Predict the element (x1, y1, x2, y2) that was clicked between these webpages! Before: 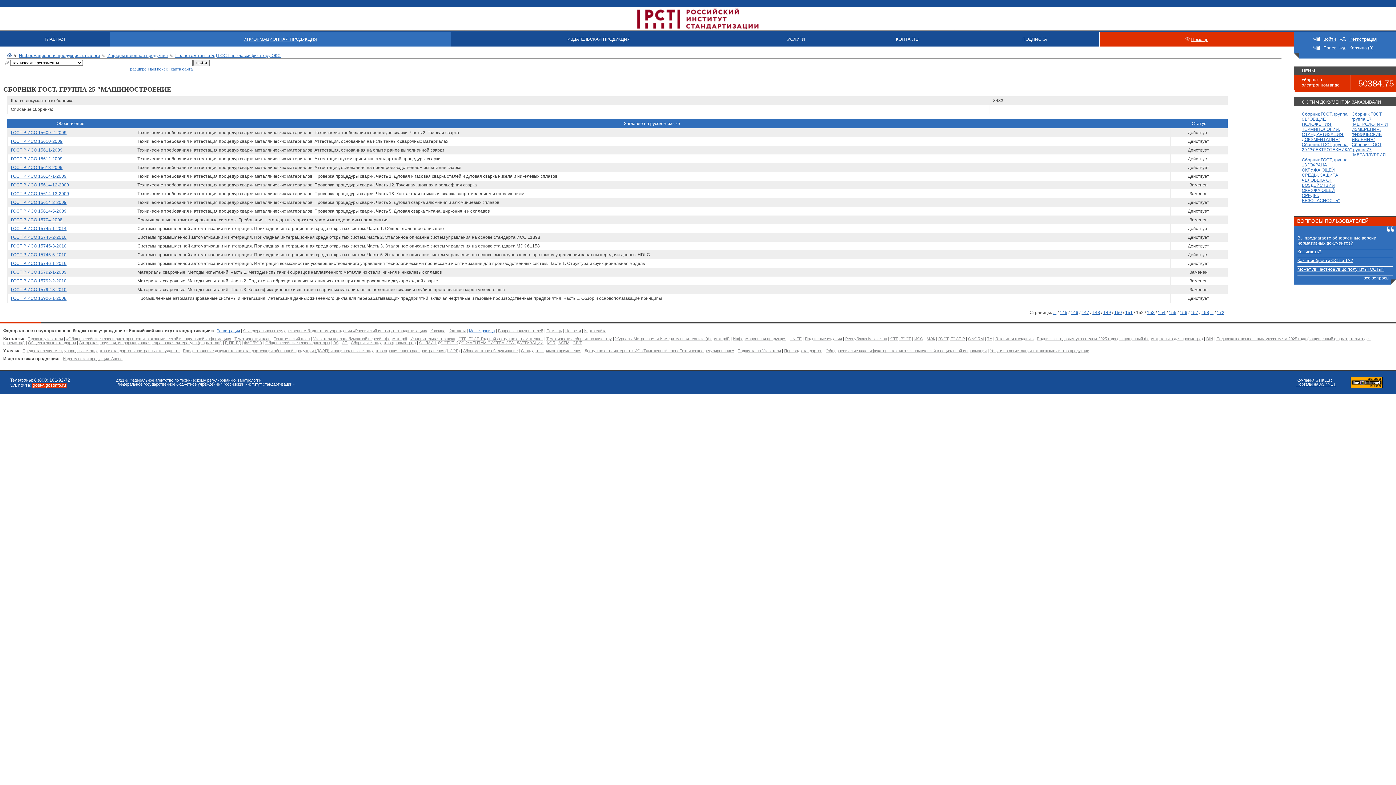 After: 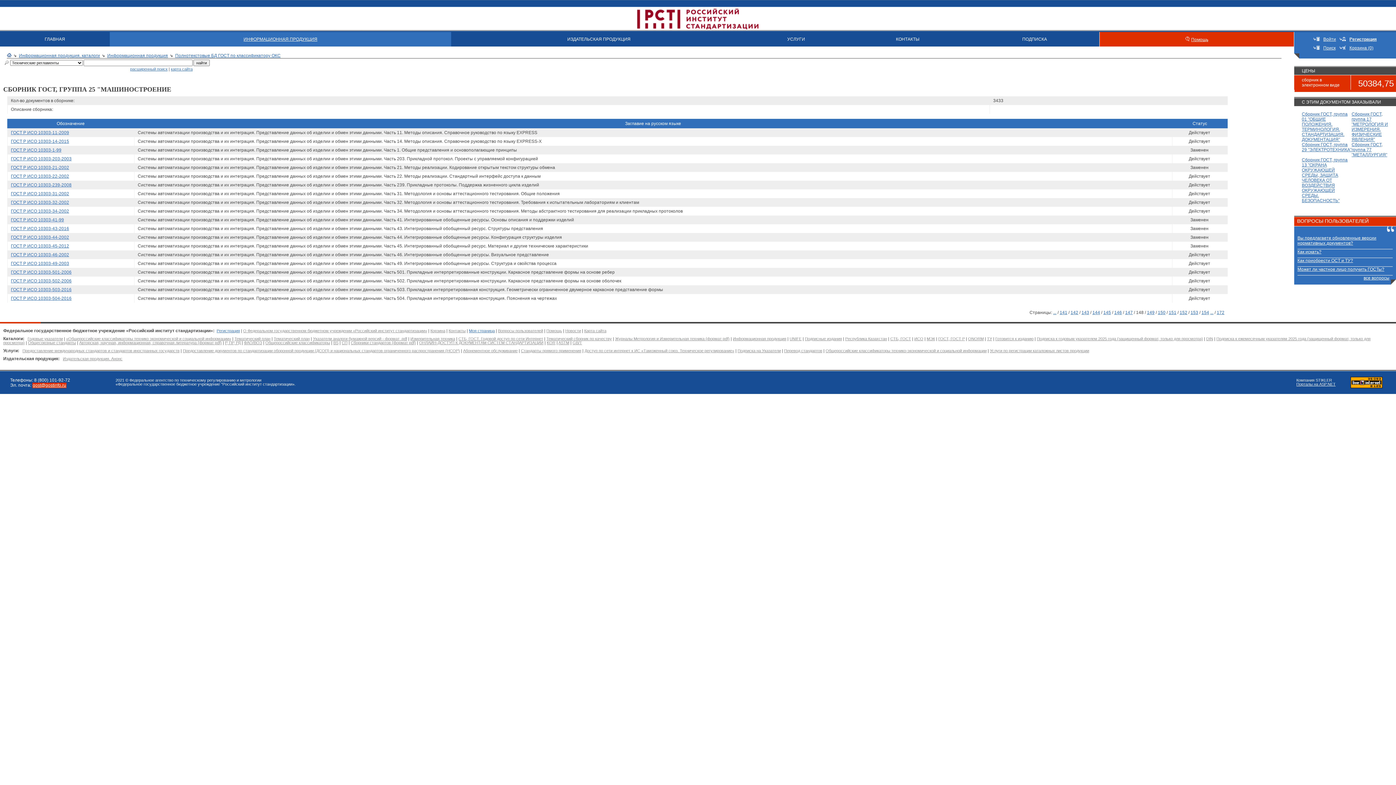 Action: label: 148 bbox: (1092, 310, 1100, 315)